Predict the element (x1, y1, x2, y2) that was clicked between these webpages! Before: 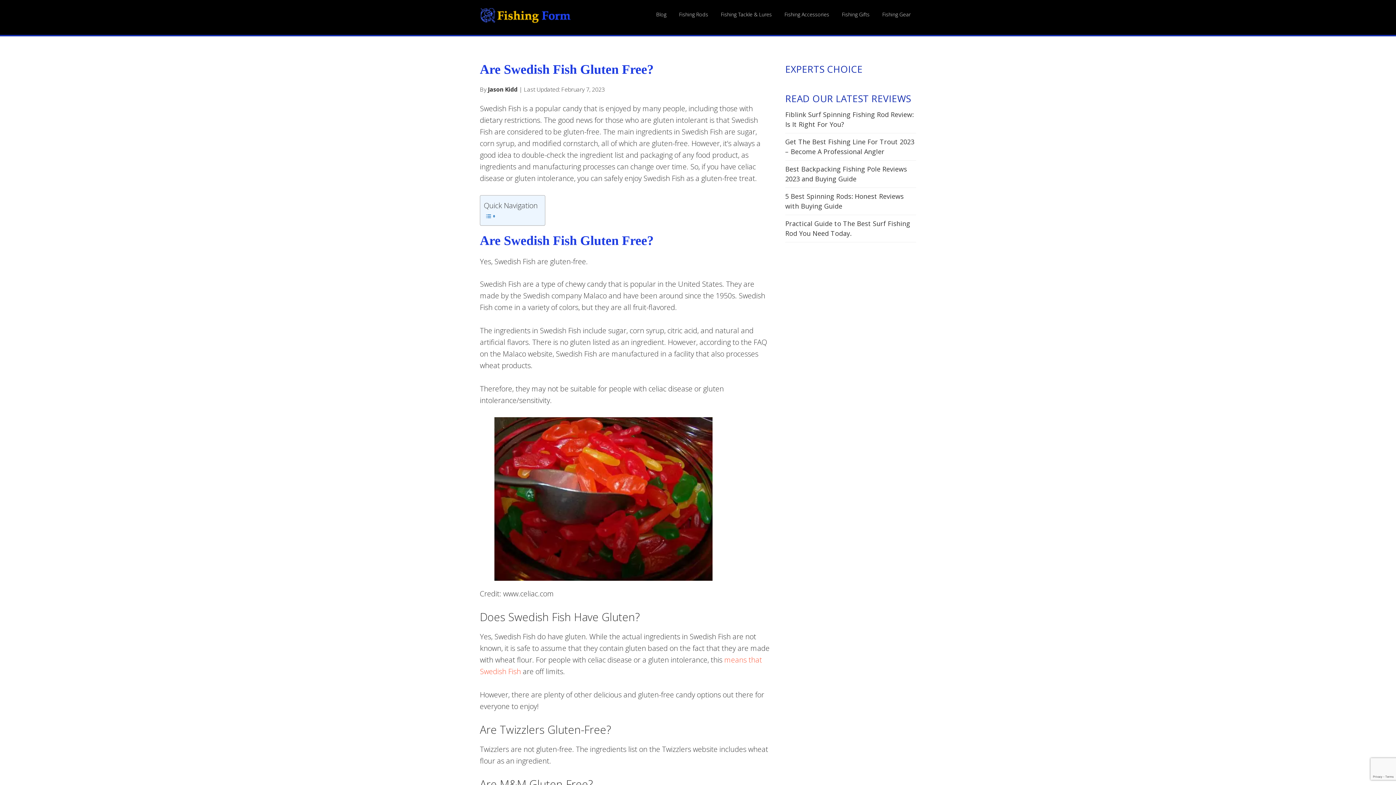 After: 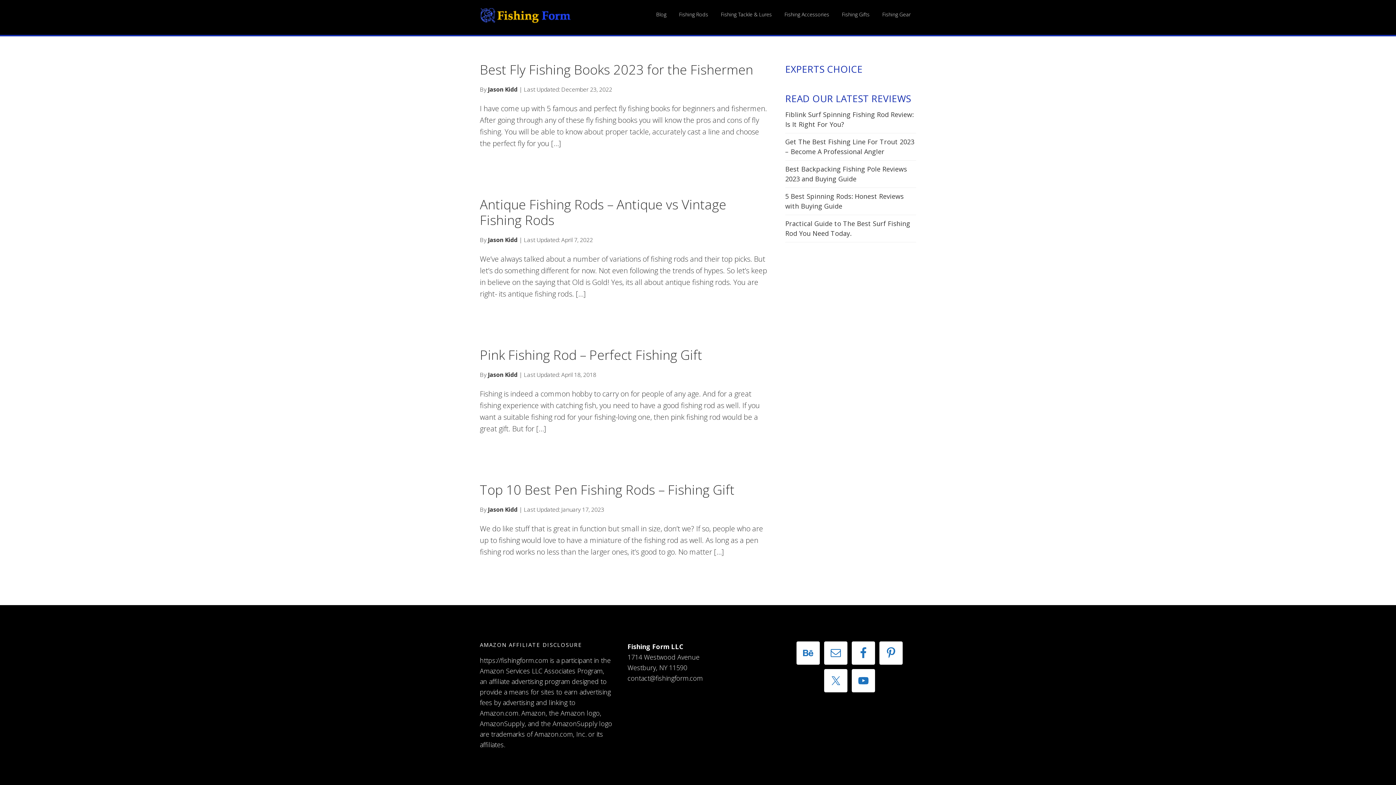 Action: bbox: (836, 1, 875, 28) label: Fishing Gifts